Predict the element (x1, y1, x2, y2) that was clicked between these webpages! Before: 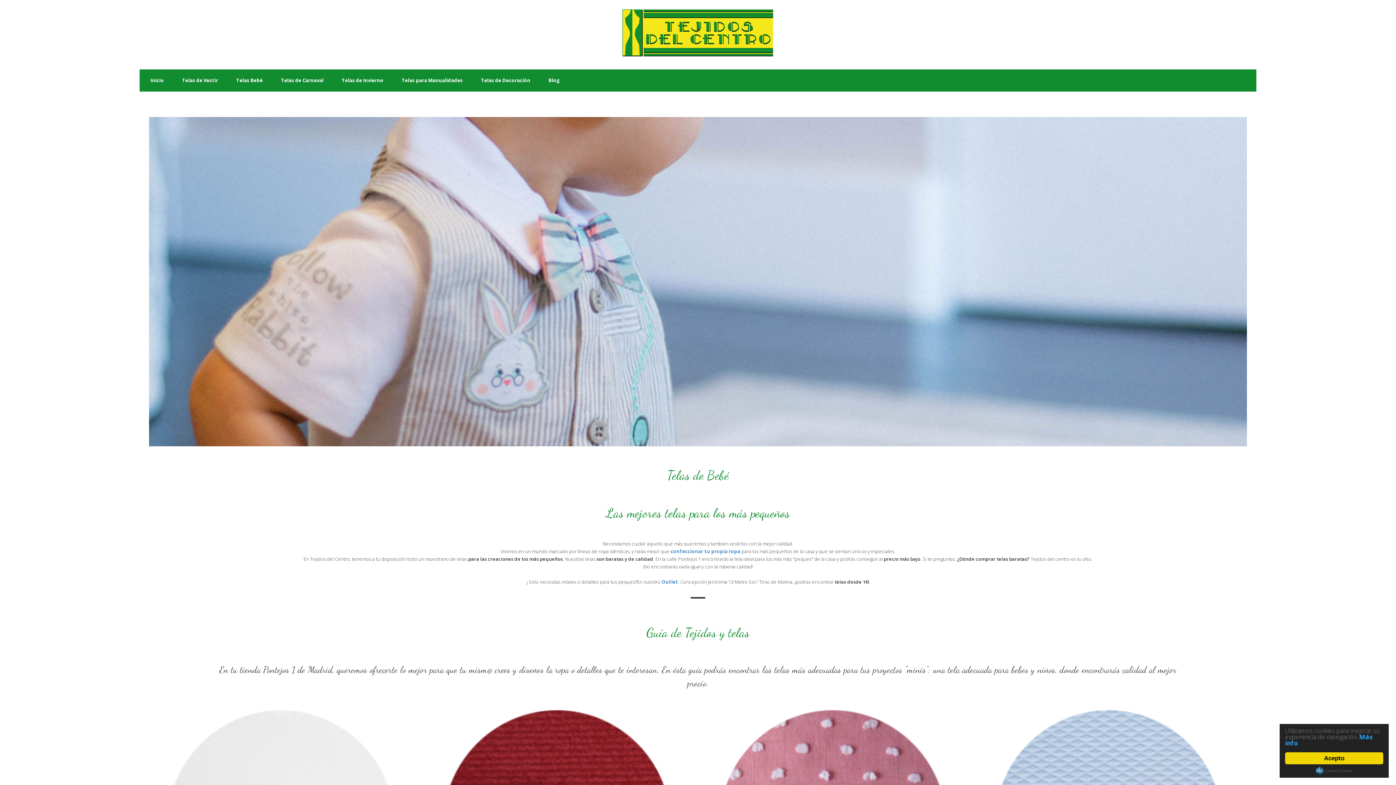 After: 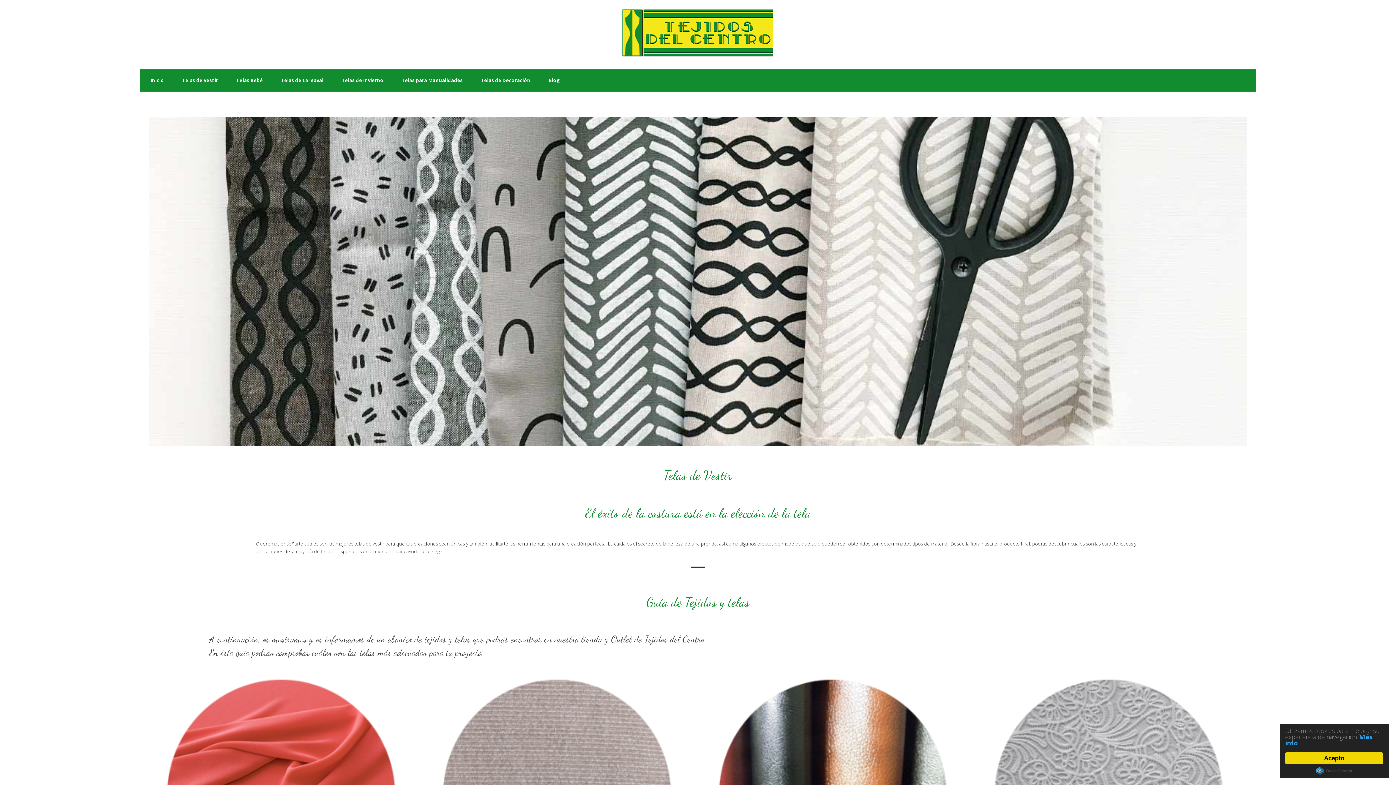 Action: bbox: (670, 548, 740, 554) label: confeccionar tu propia ropa